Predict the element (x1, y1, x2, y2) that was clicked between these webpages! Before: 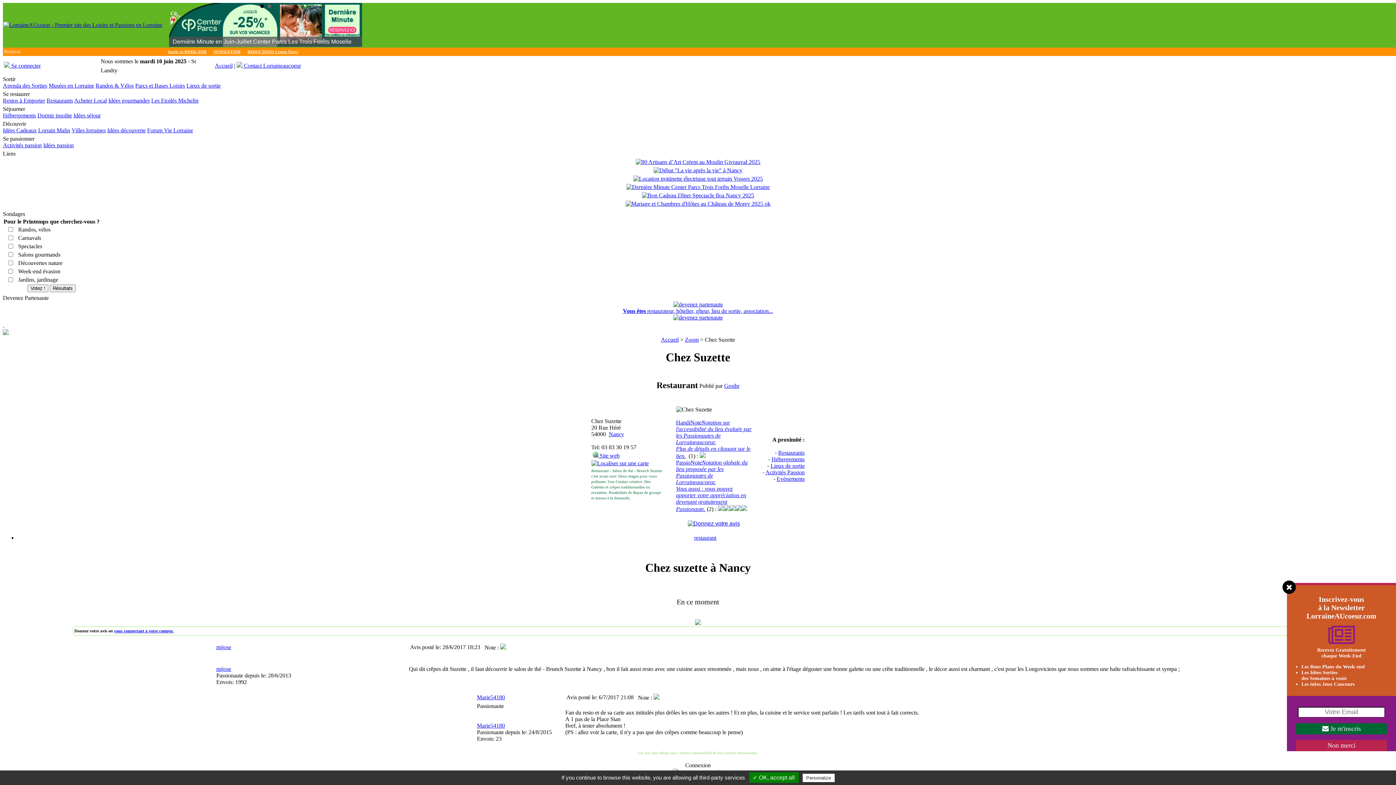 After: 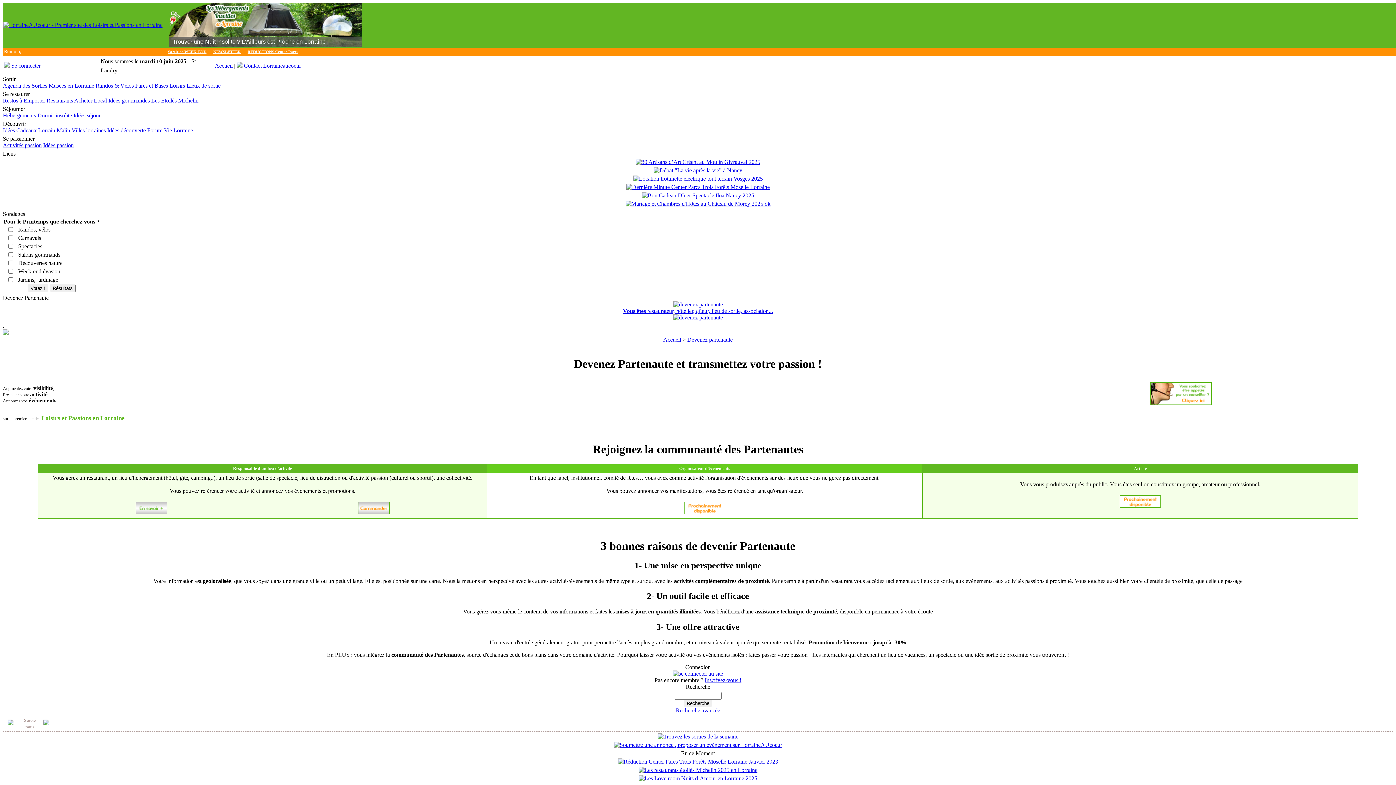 Action: bbox: (623, 308, 773, 314) label: Vous êtes restaurateur, hôtelier, gîteur, lieu de sortie, association...
